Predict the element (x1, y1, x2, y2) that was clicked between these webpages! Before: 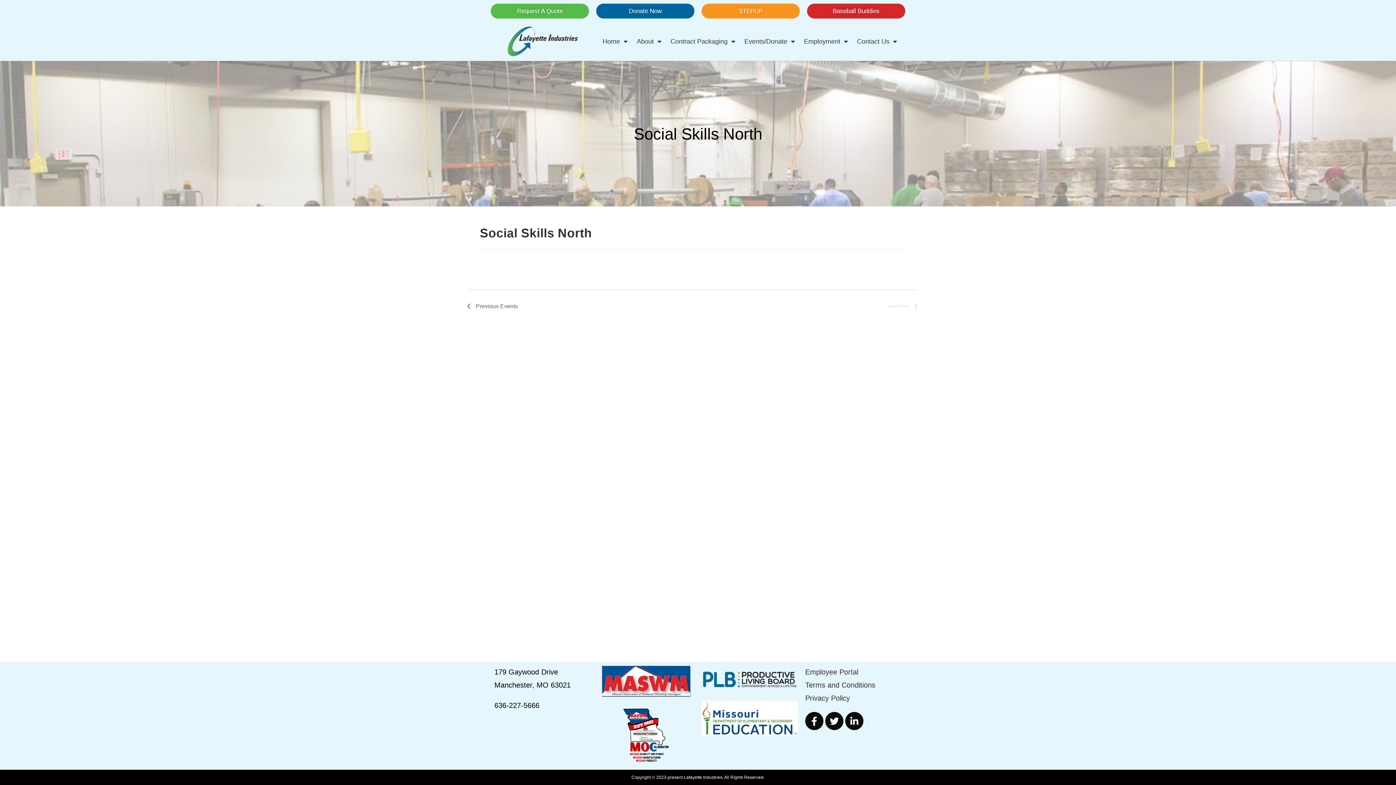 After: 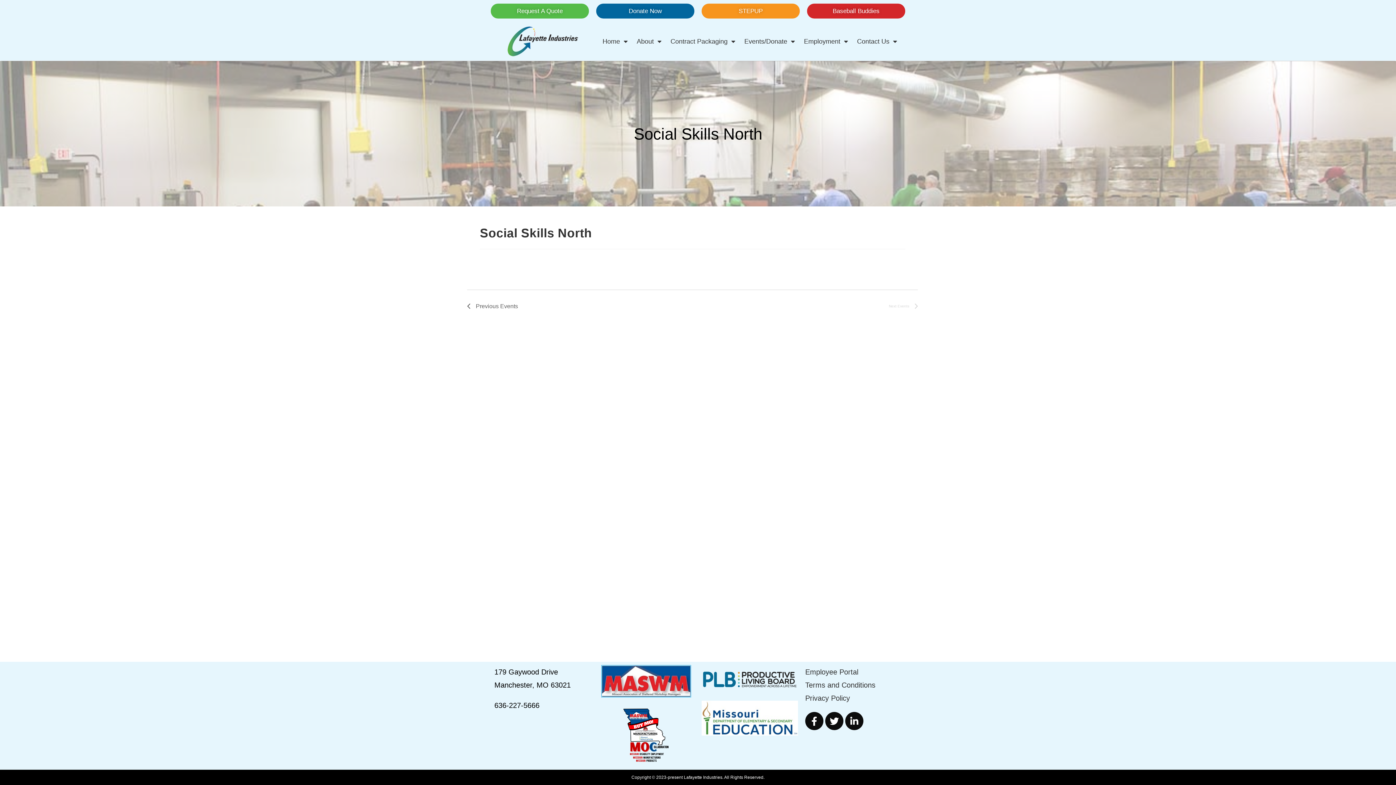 Action: bbox: (601, 665, 690, 697)